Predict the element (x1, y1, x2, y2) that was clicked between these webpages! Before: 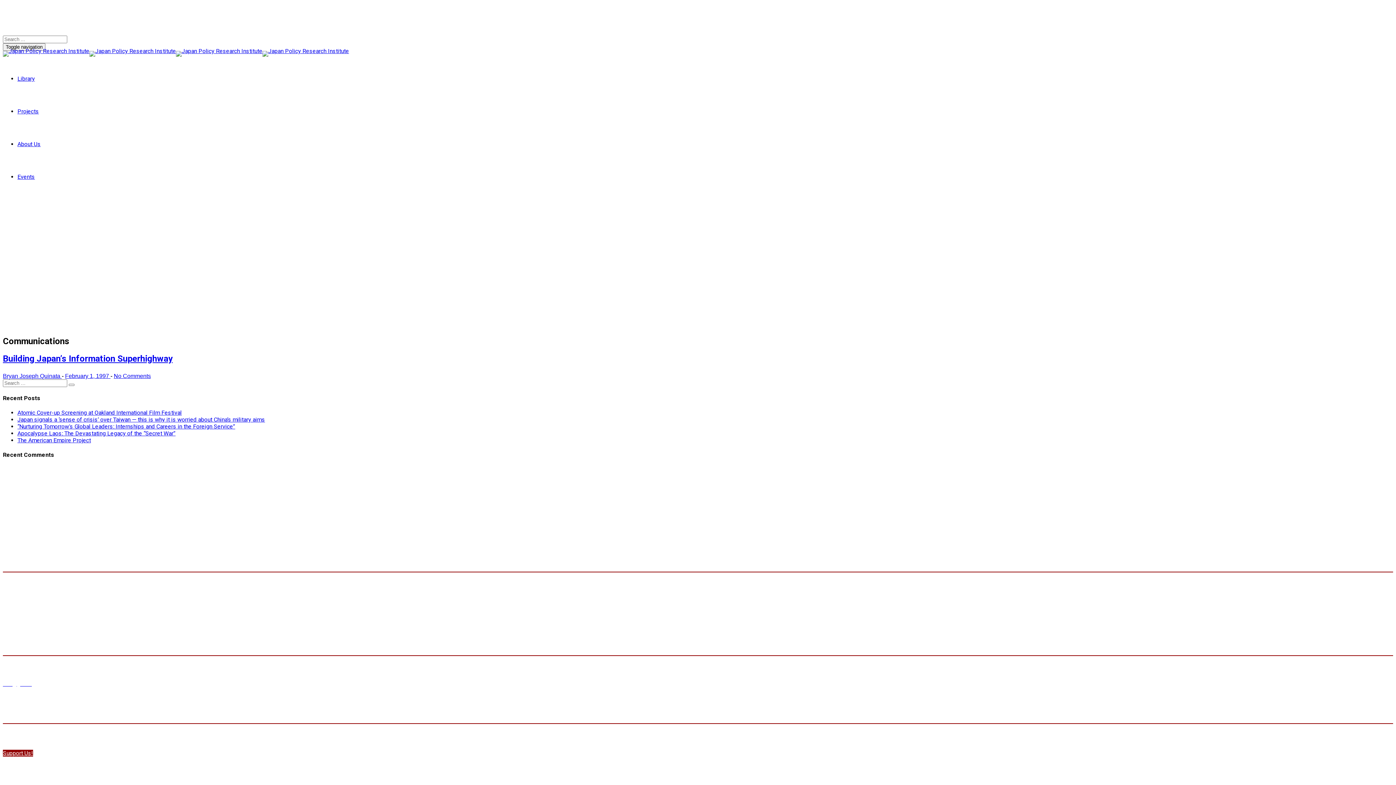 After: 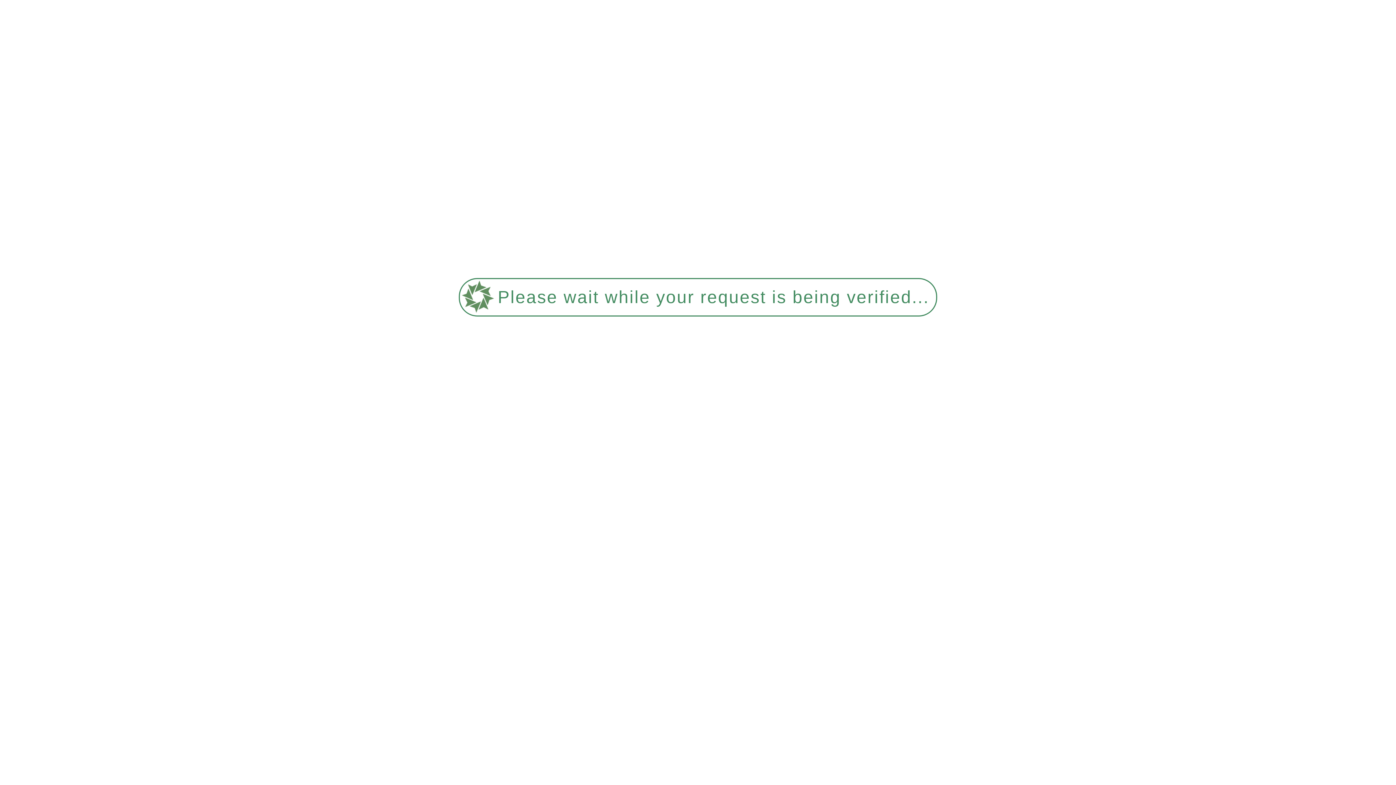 Action: label: About Us bbox: (17, 140, 40, 147)